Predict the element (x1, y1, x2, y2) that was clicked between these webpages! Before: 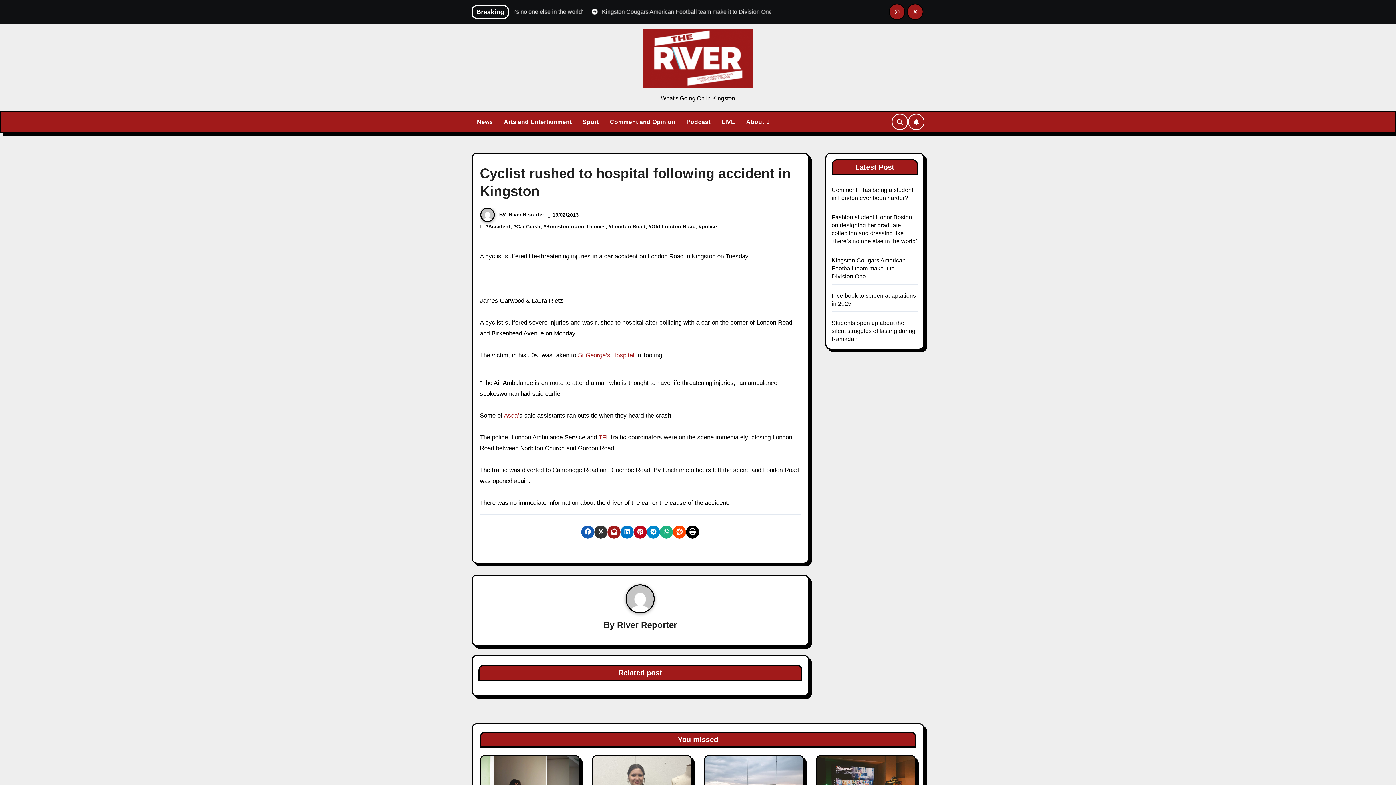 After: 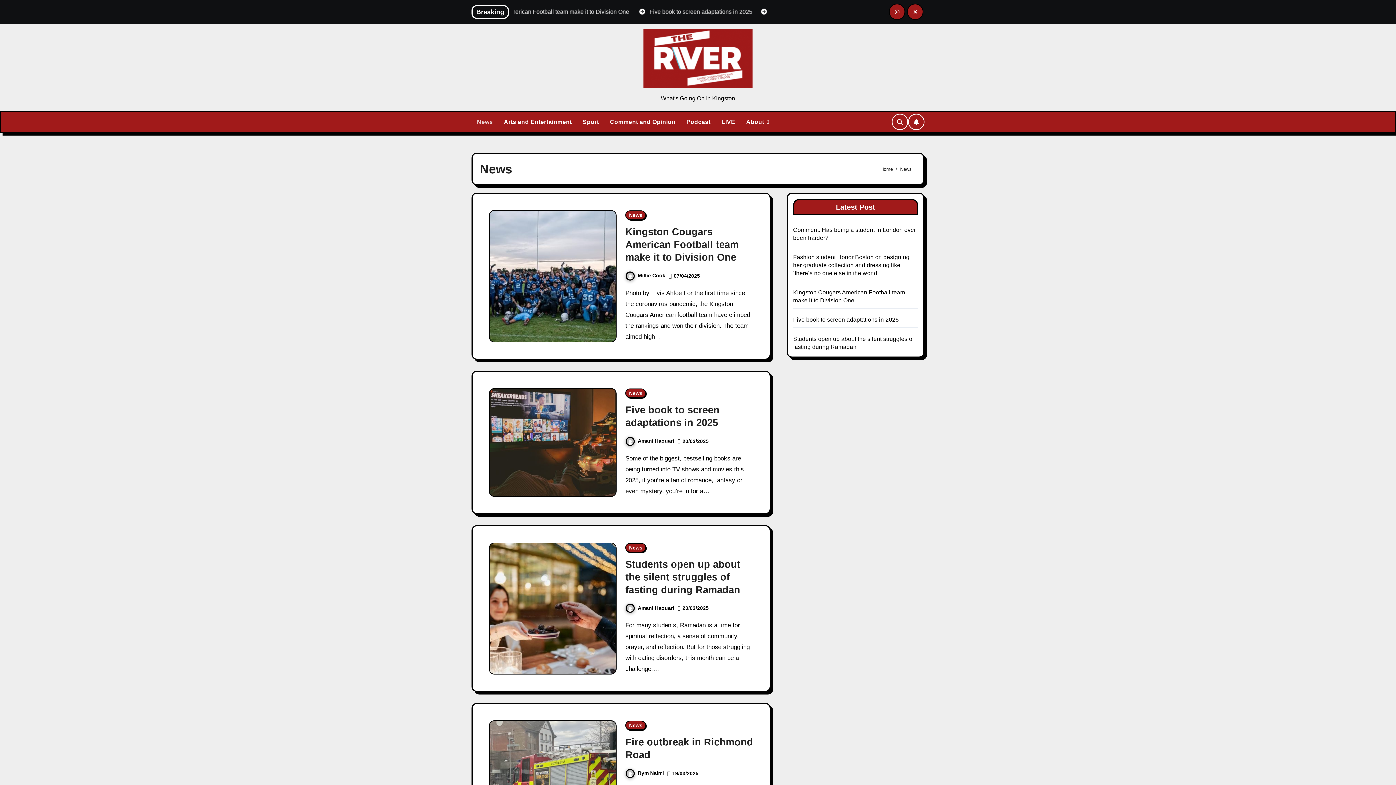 Action: bbox: (471, 112, 498, 131) label: News